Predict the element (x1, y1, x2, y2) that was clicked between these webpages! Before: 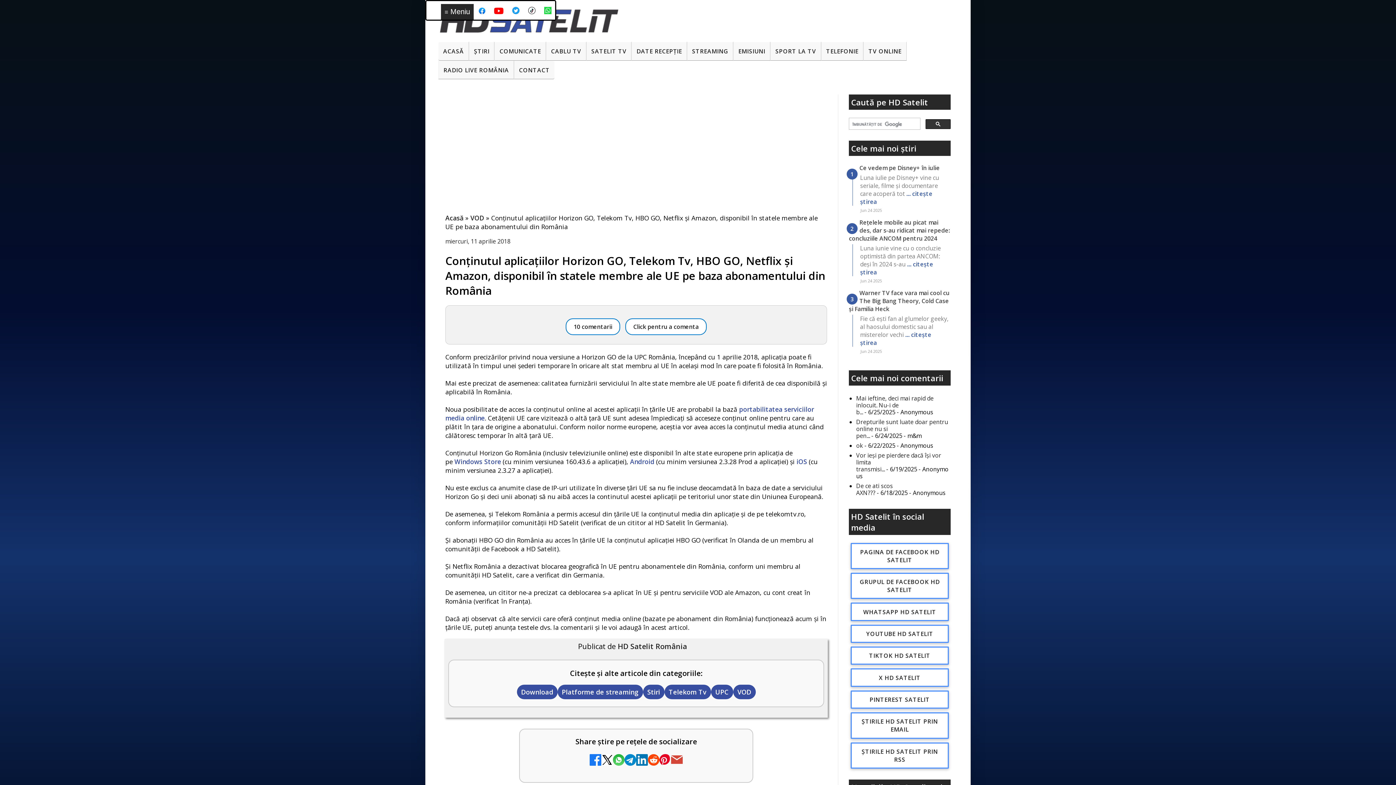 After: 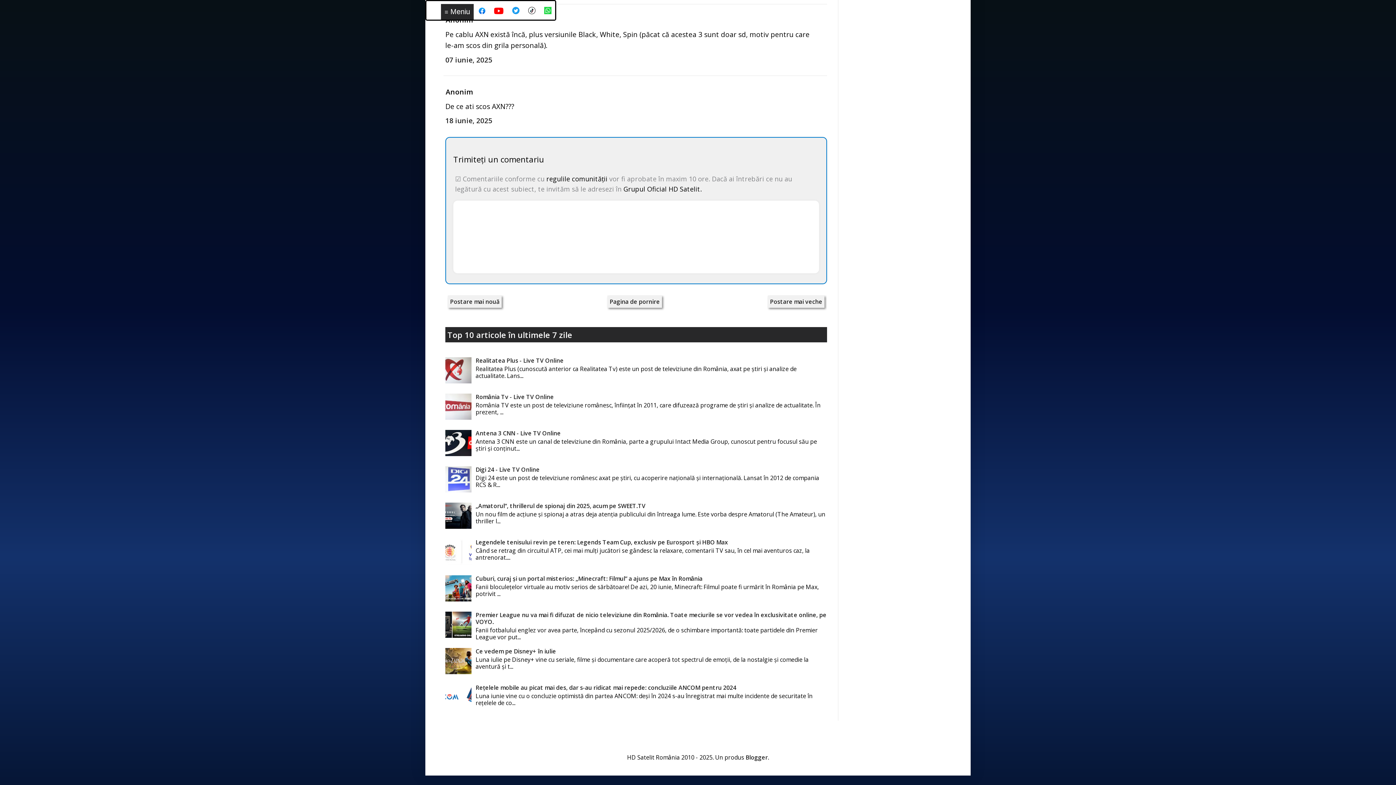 Action: bbox: (856, 482, 893, 496) label: De ce ati scos AXN???